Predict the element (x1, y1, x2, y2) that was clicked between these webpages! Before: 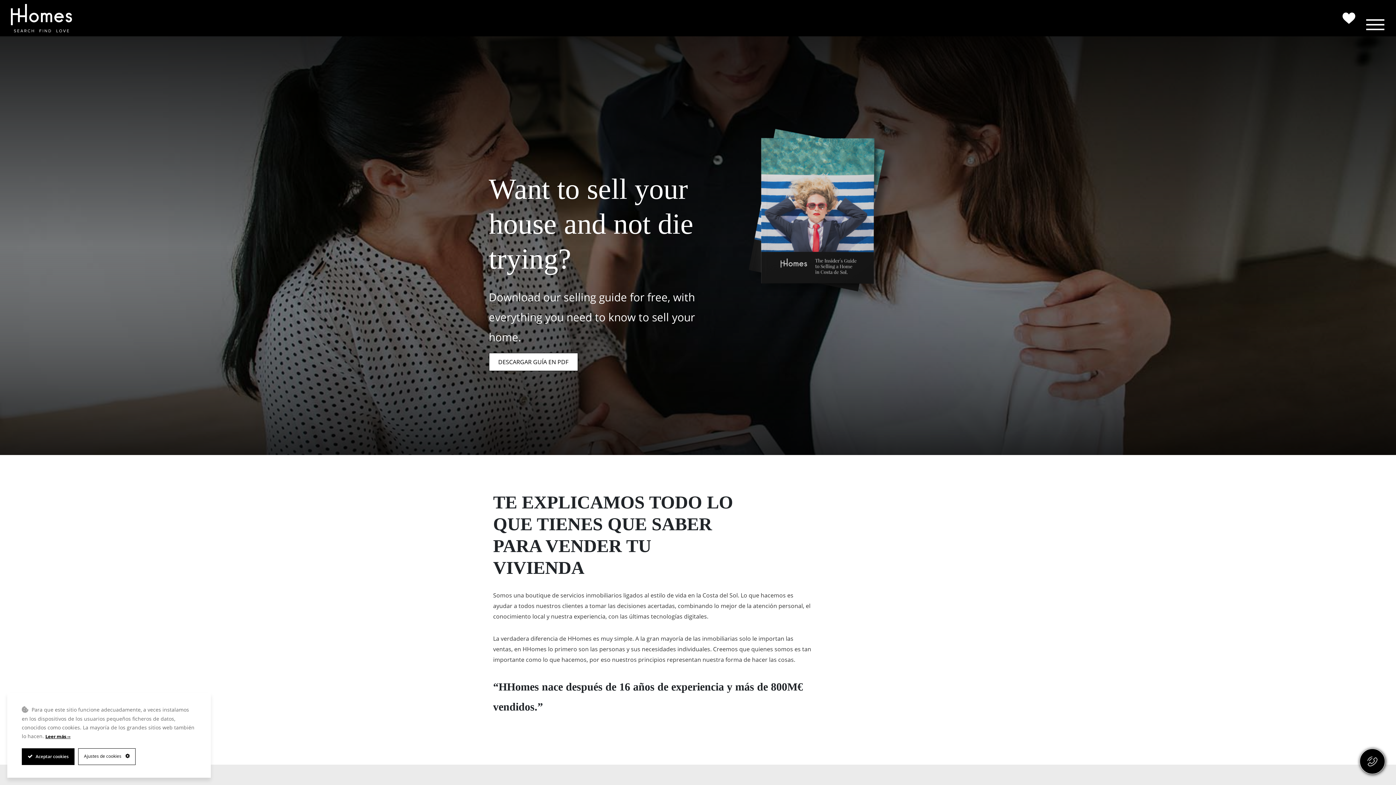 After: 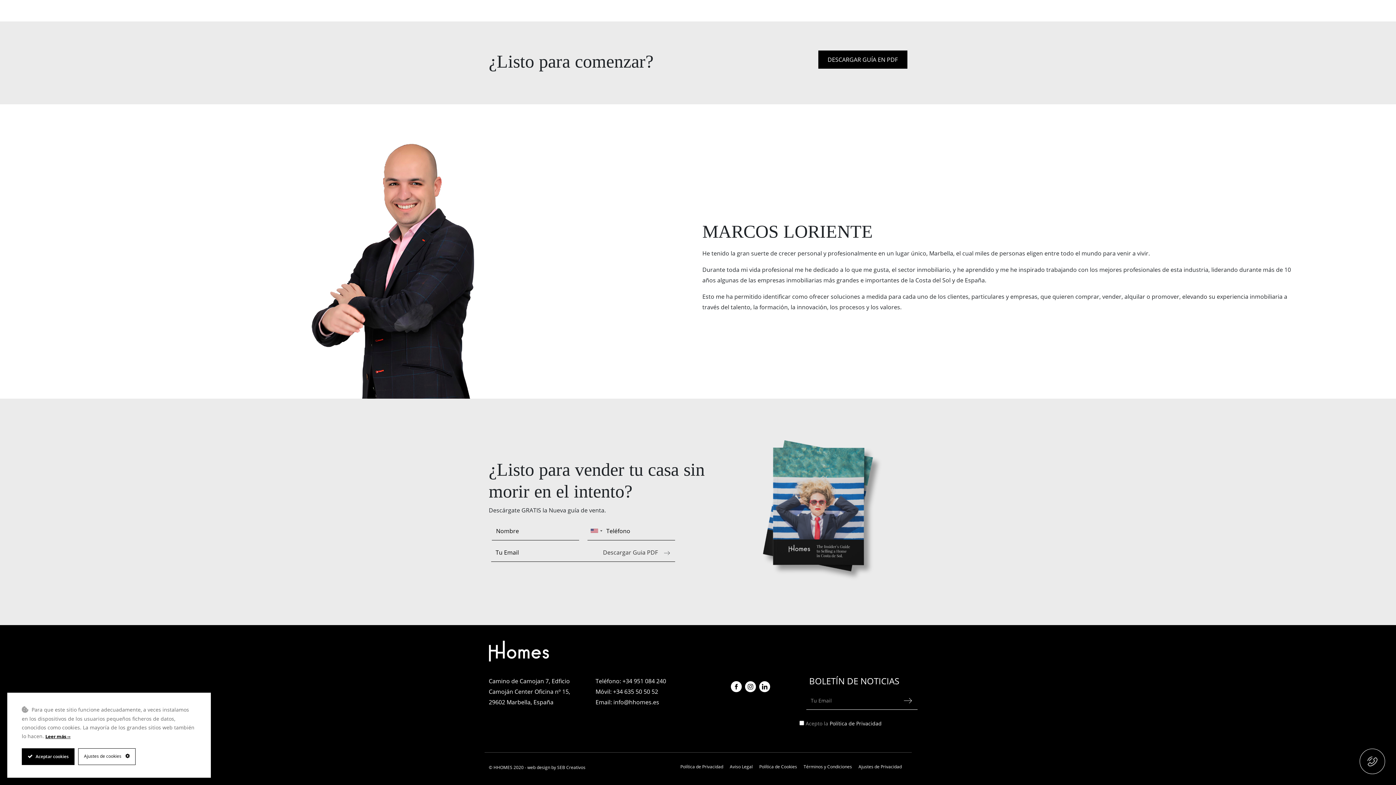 Action: label: DESCARGAR GUÍA EN PDF bbox: (488, 352, 578, 371)